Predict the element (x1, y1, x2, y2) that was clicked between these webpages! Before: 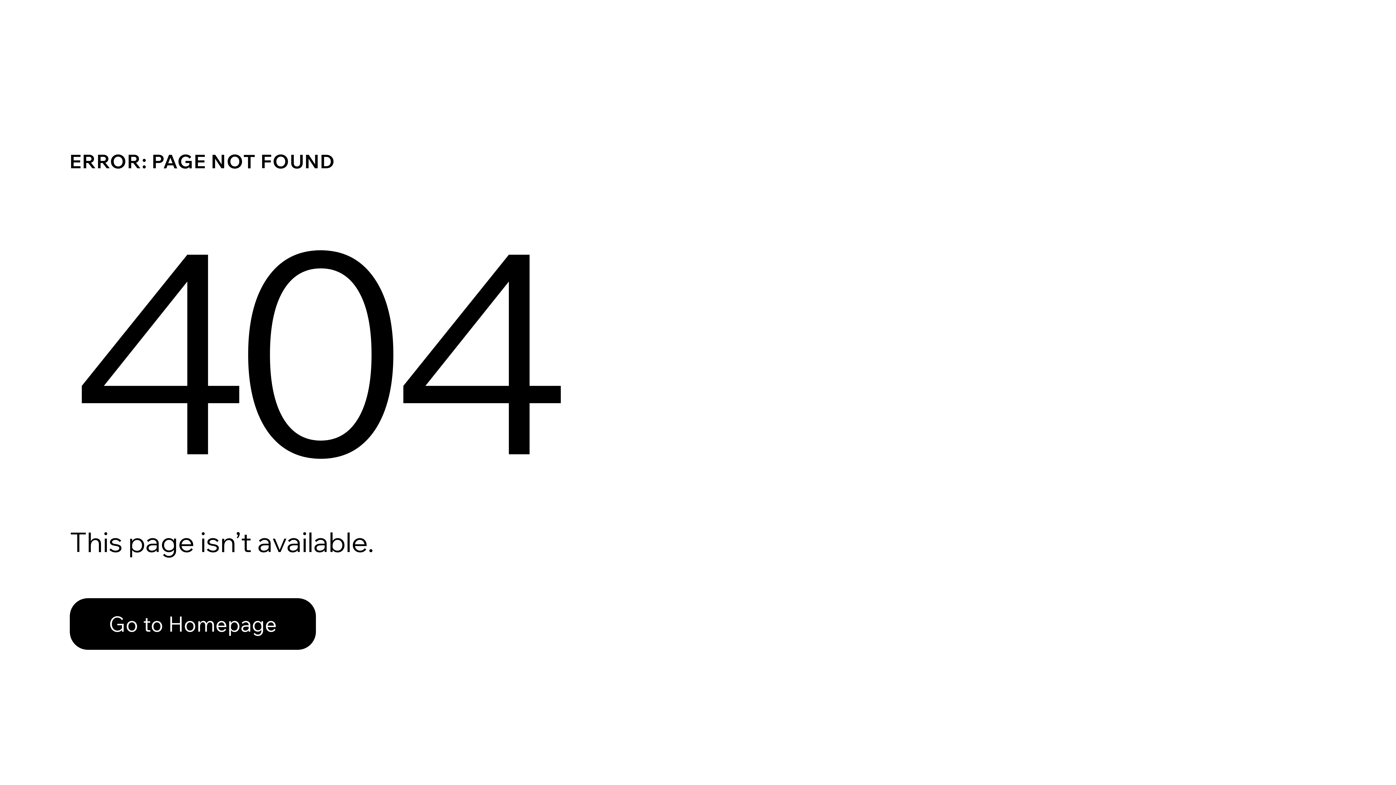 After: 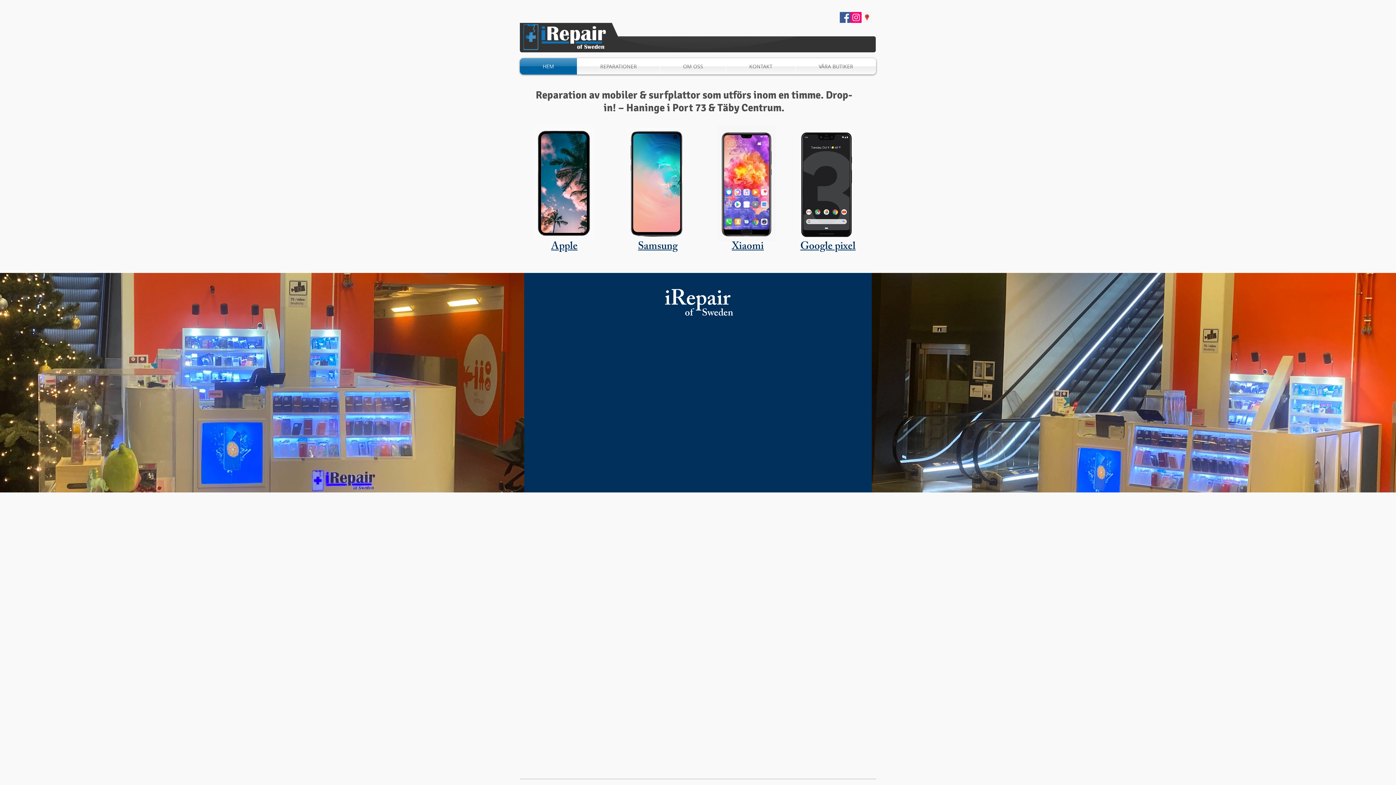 Action: label: Go to Homepage bbox: (69, 582, 768, 659)